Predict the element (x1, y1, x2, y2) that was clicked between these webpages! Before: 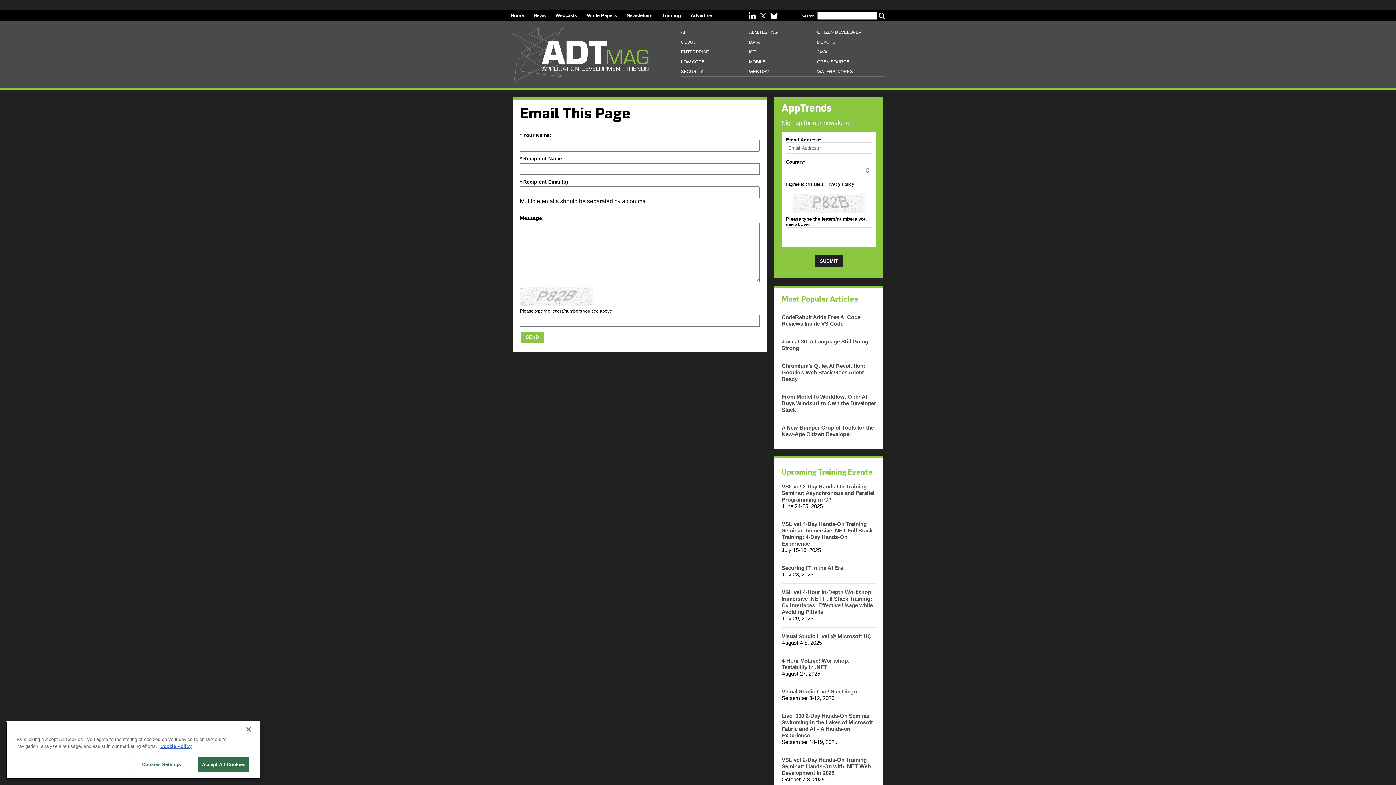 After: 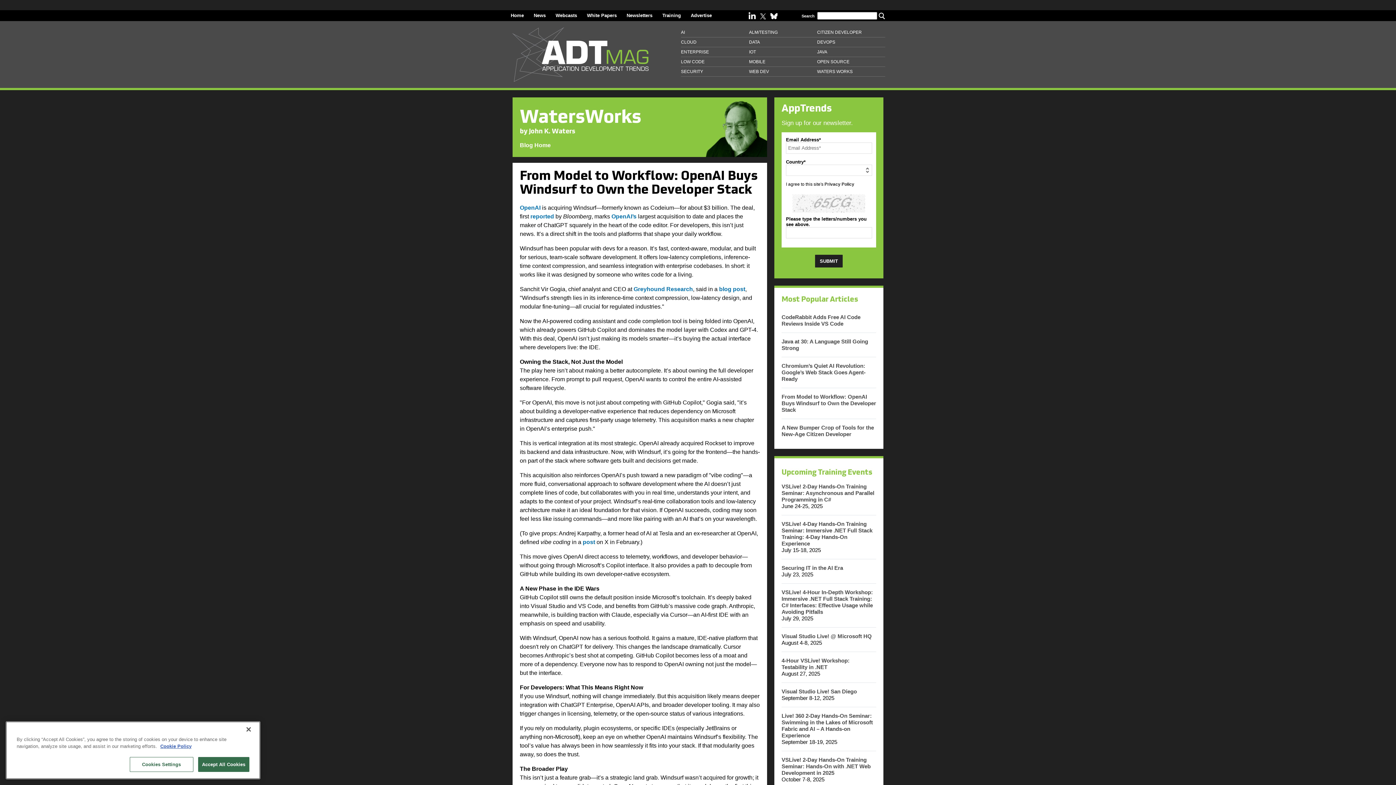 Action: label: From Model to Workflow: OpenAI Buys Windsurf to Own the Developer Stack bbox: (781, 393, 876, 413)